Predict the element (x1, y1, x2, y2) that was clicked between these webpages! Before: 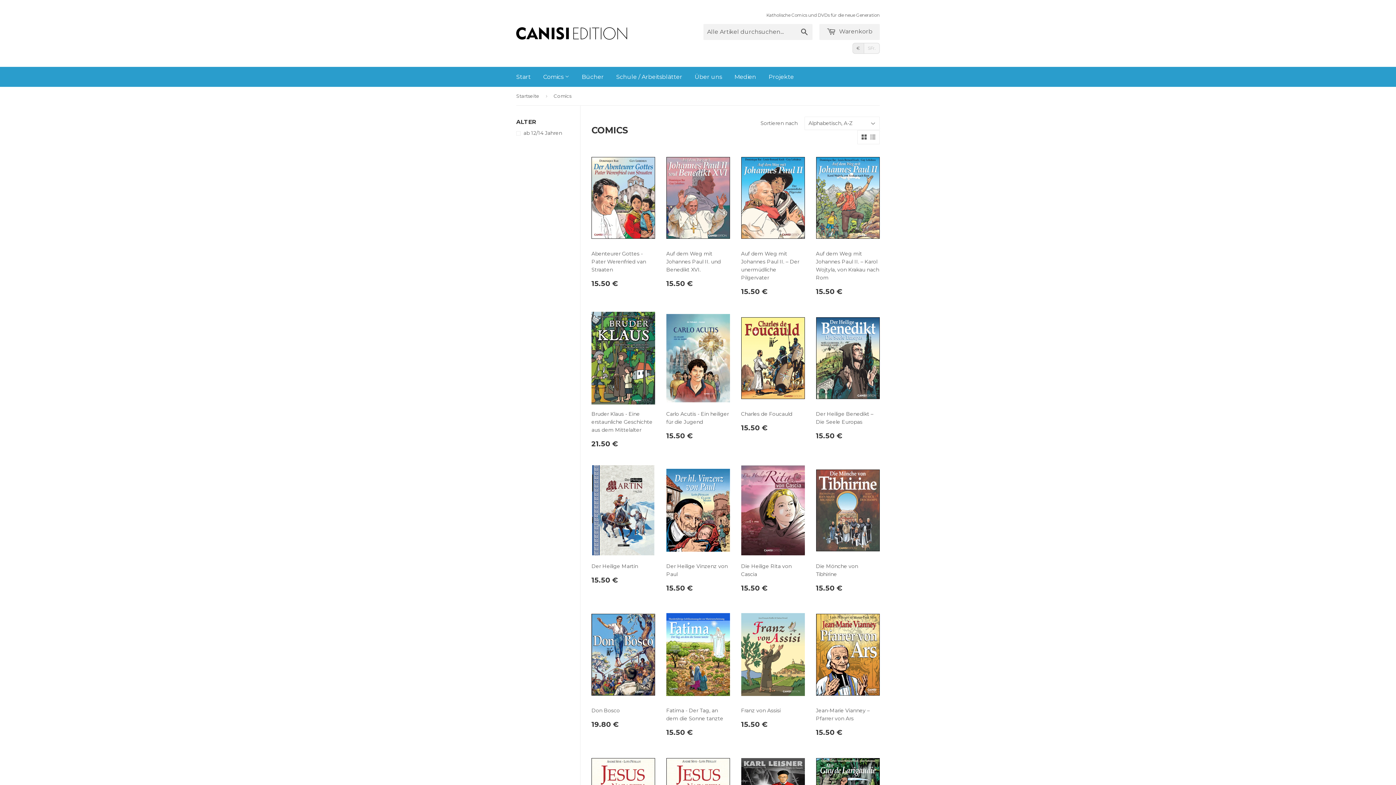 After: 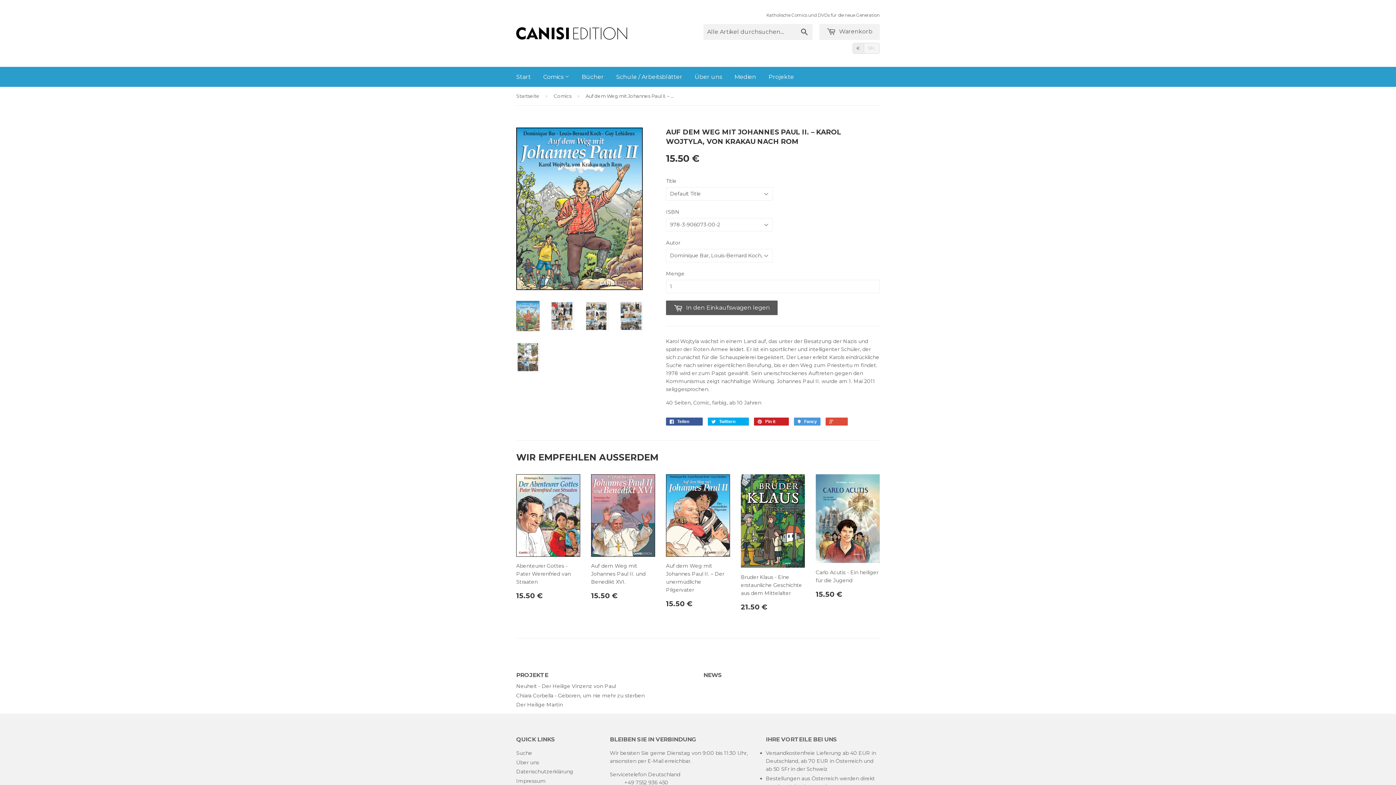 Action: label: Auf dem Weg mit Johannes Paul II. – Karol Wojtyla, von Krakau nach Rom

15.50 € bbox: (816, 151, 880, 301)